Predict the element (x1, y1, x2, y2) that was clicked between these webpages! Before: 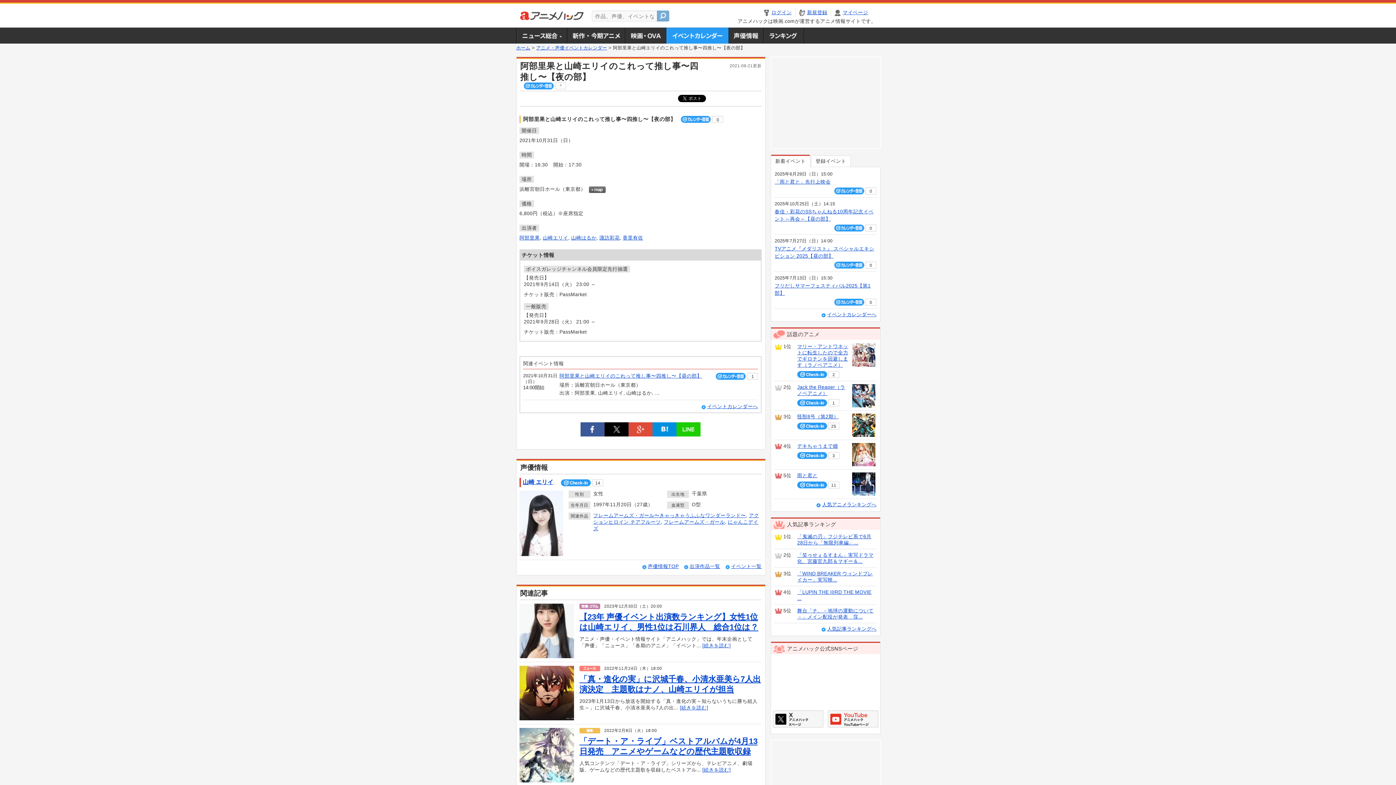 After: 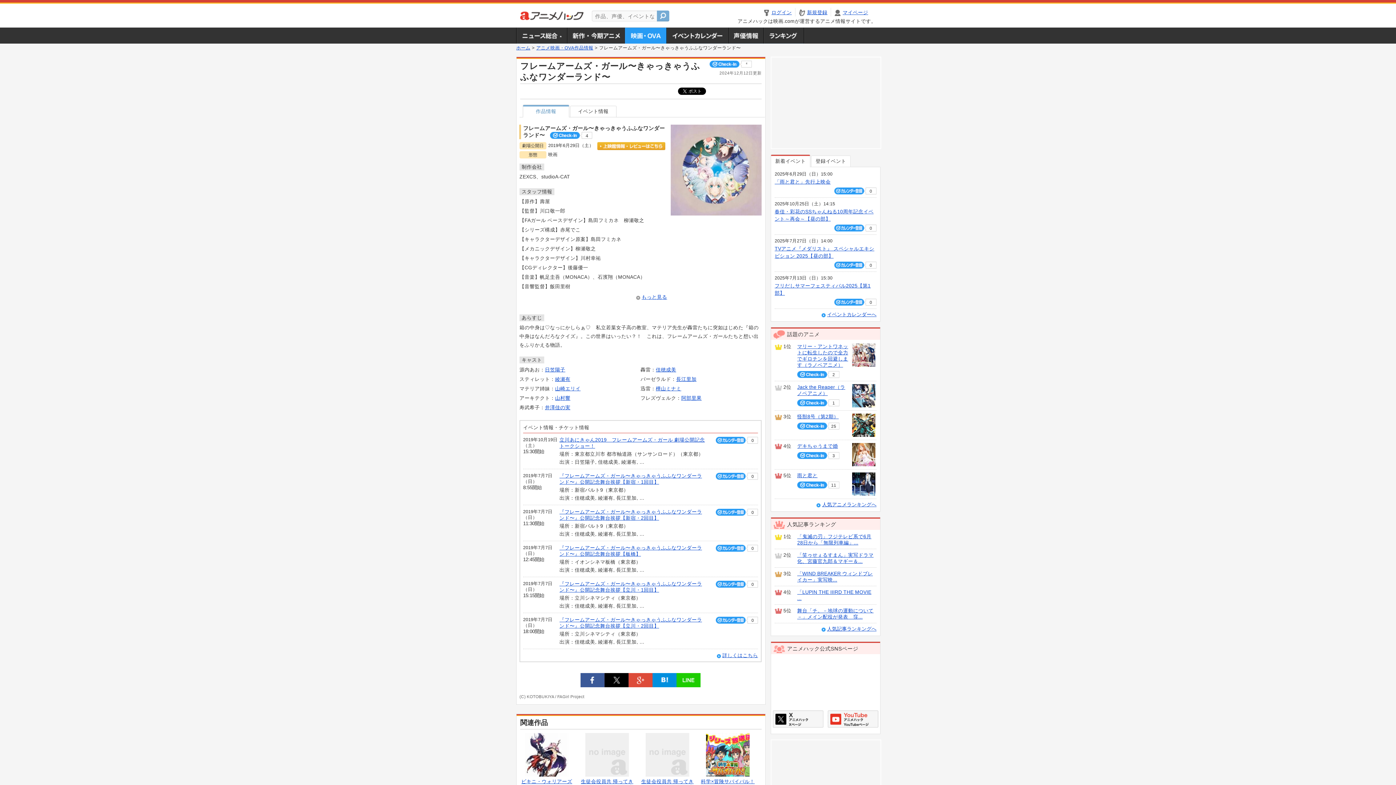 Action: bbox: (593, 512, 746, 518) label: フレームアームズ・ガール〜きゃっきゃうふふなワンダーラ​ンド〜